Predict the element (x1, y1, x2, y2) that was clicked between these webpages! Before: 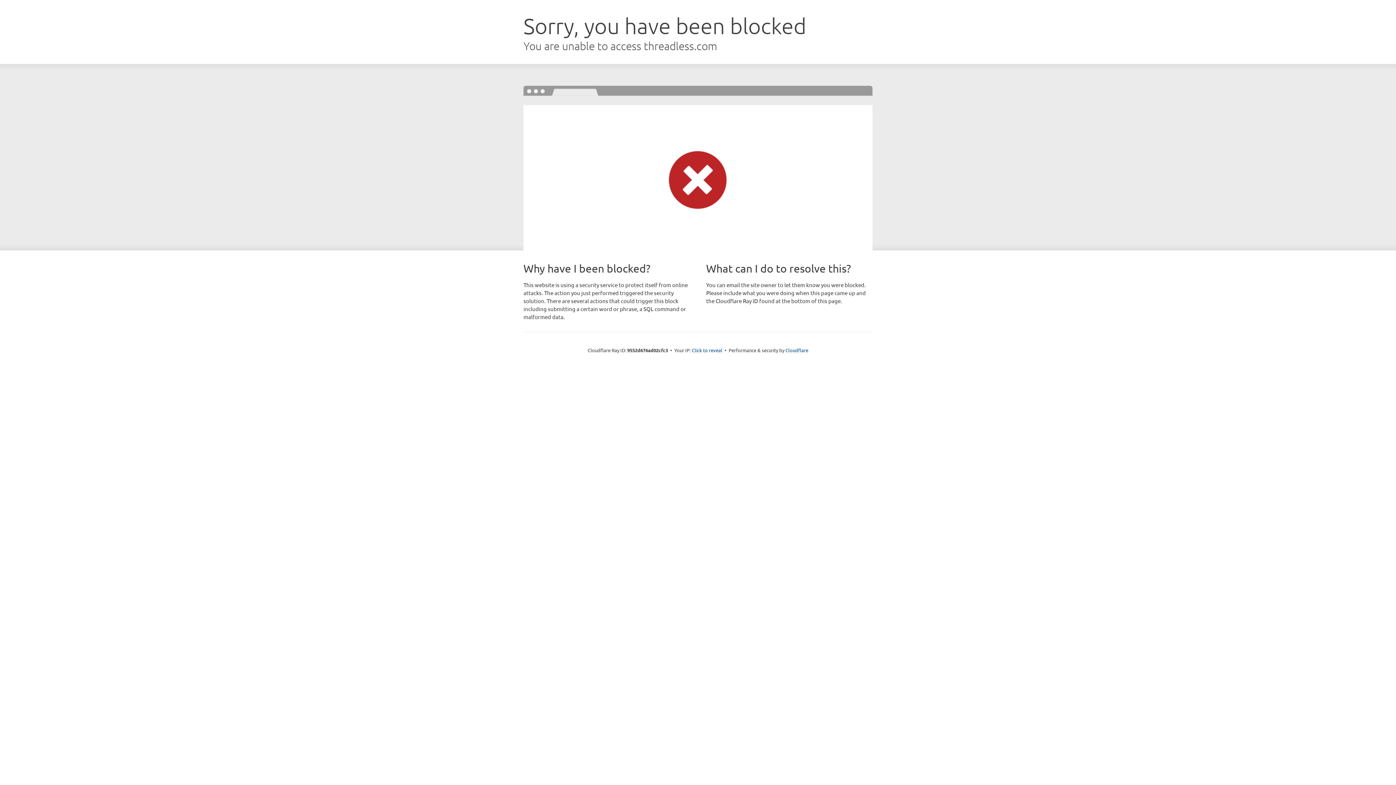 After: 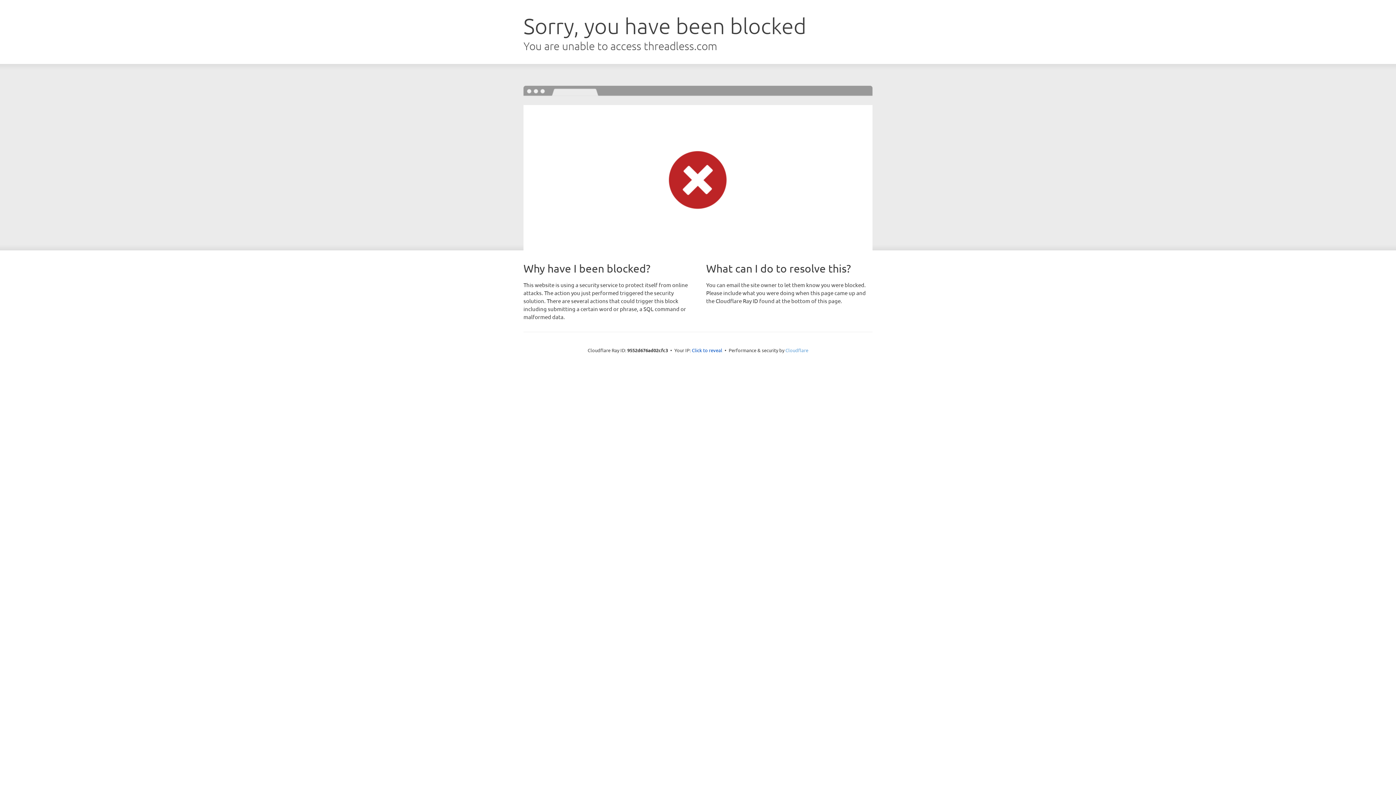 Action: label: Cloudflare bbox: (785, 347, 808, 353)